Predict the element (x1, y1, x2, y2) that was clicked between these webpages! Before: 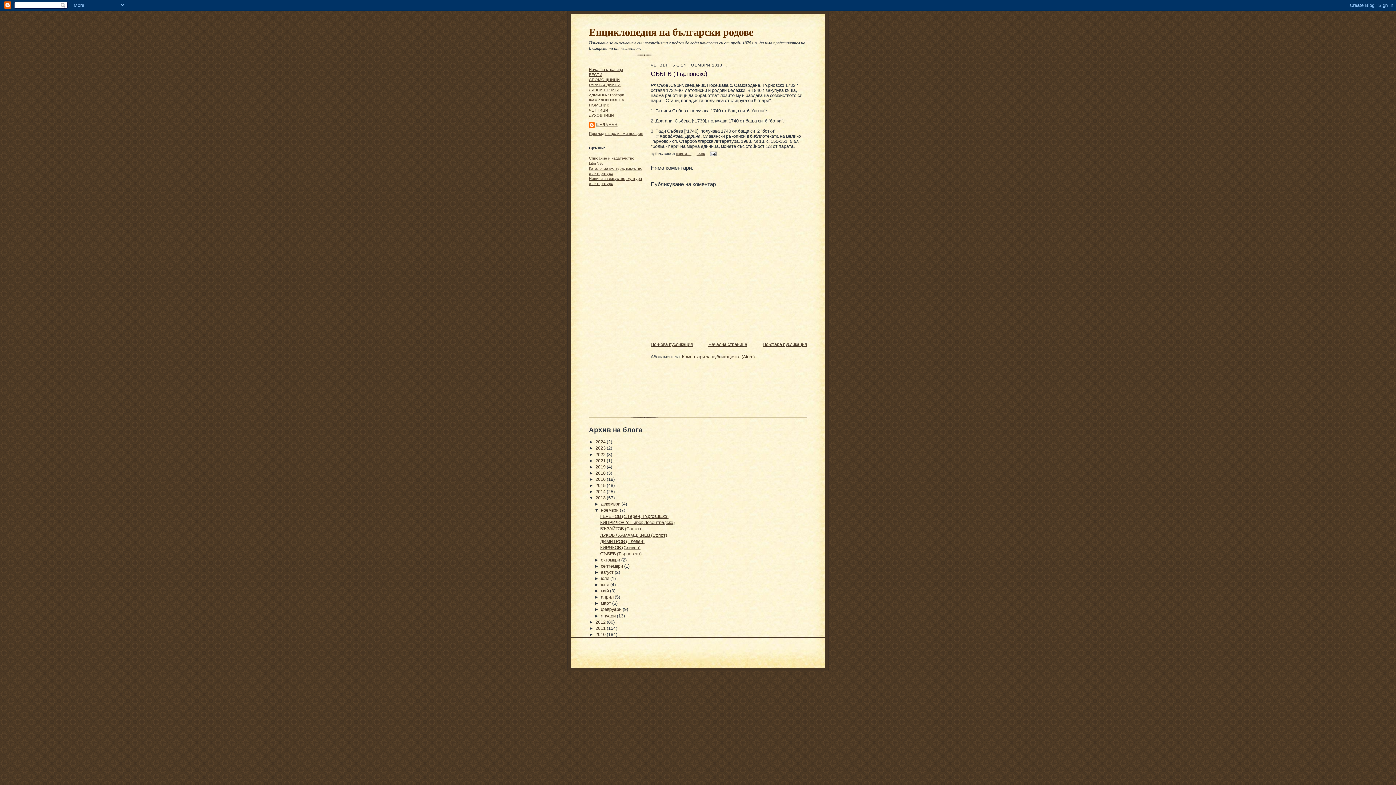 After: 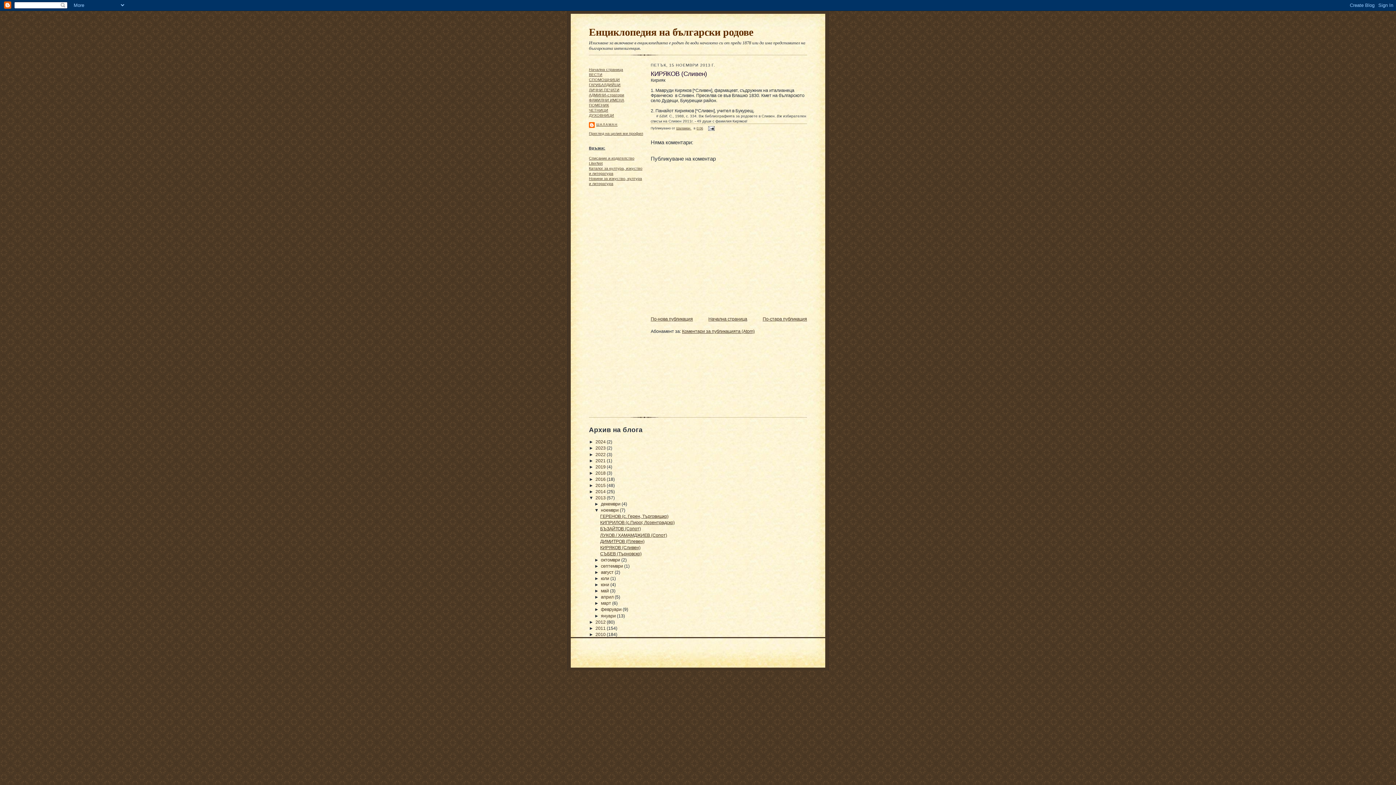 Action: bbox: (650, 342, 693, 347) label: По-нова публикация